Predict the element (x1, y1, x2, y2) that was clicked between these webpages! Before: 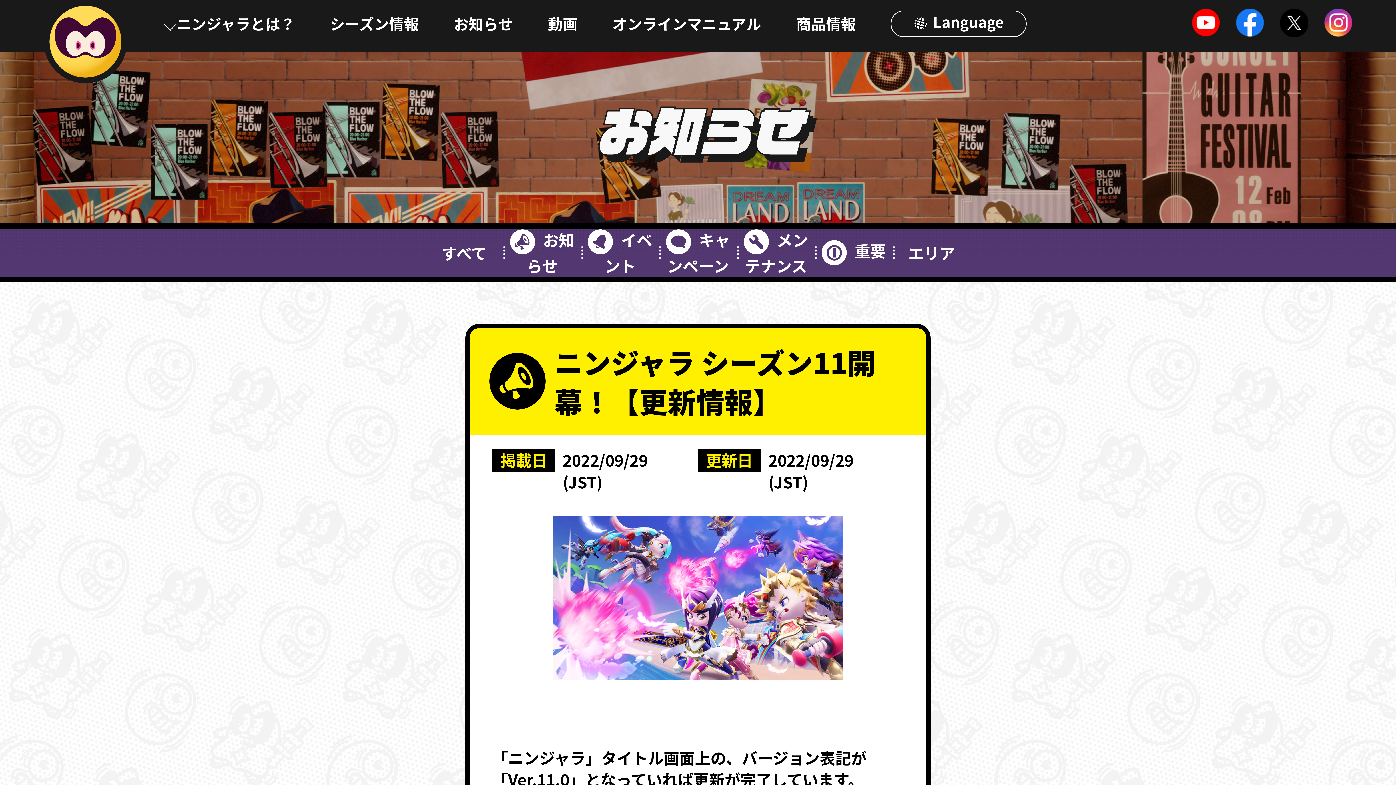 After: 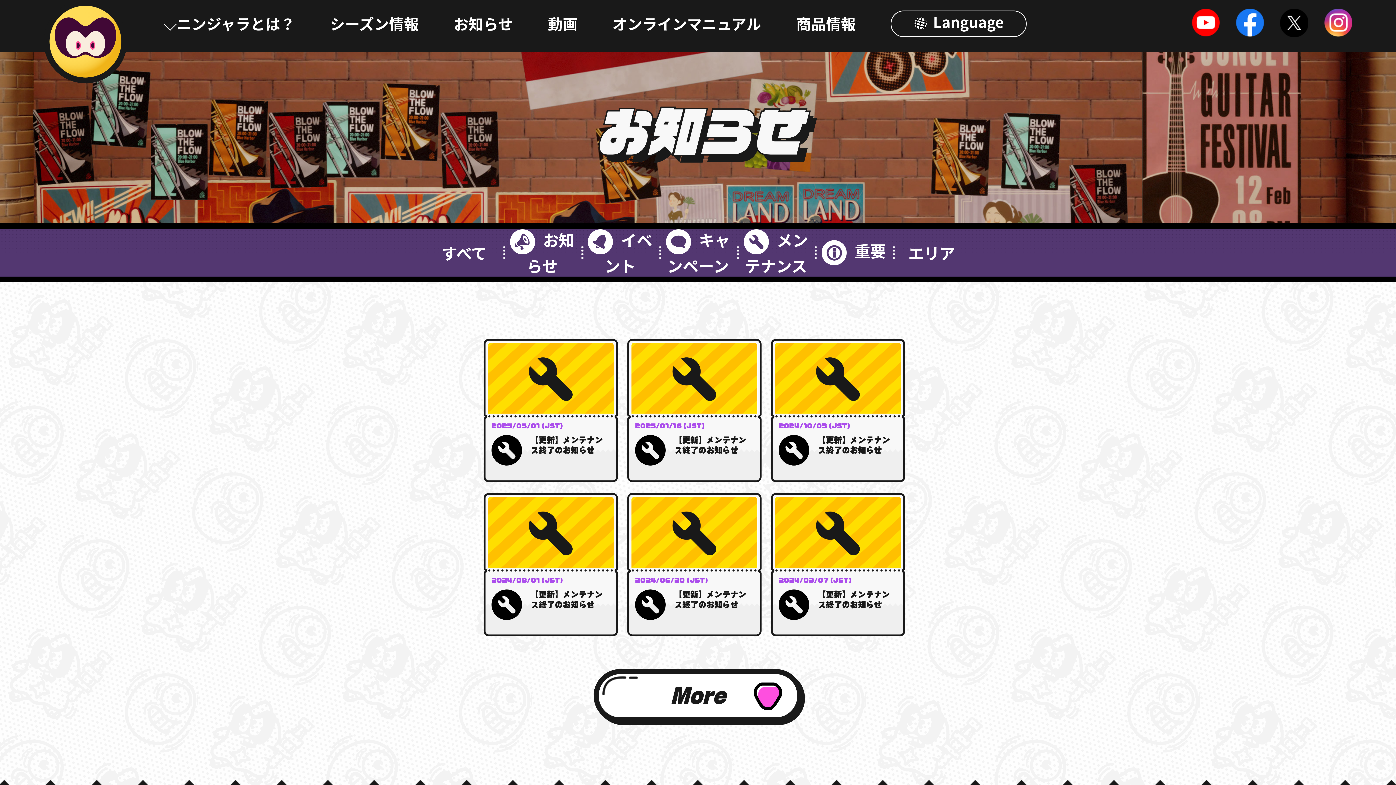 Action: bbox: (737, 228, 815, 276) label: メンテナンス